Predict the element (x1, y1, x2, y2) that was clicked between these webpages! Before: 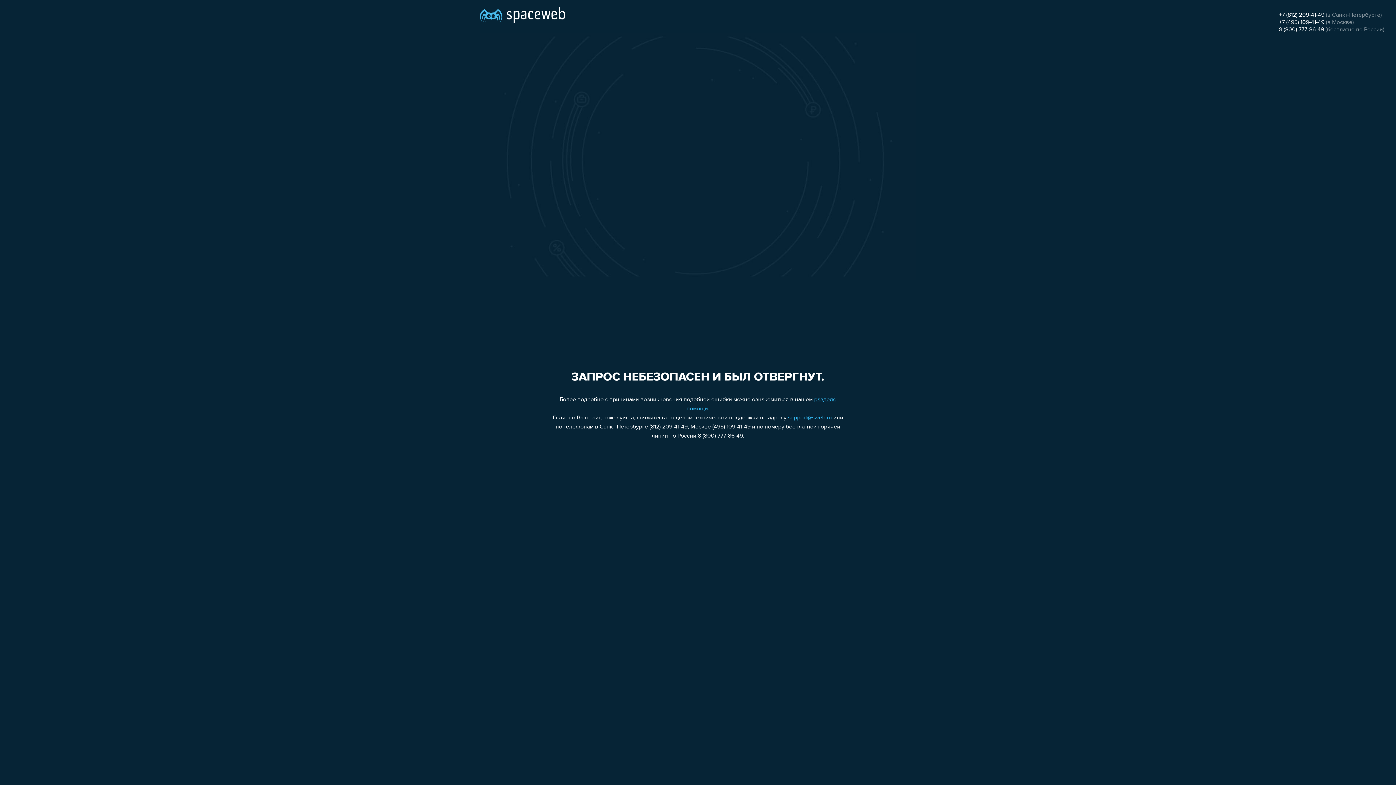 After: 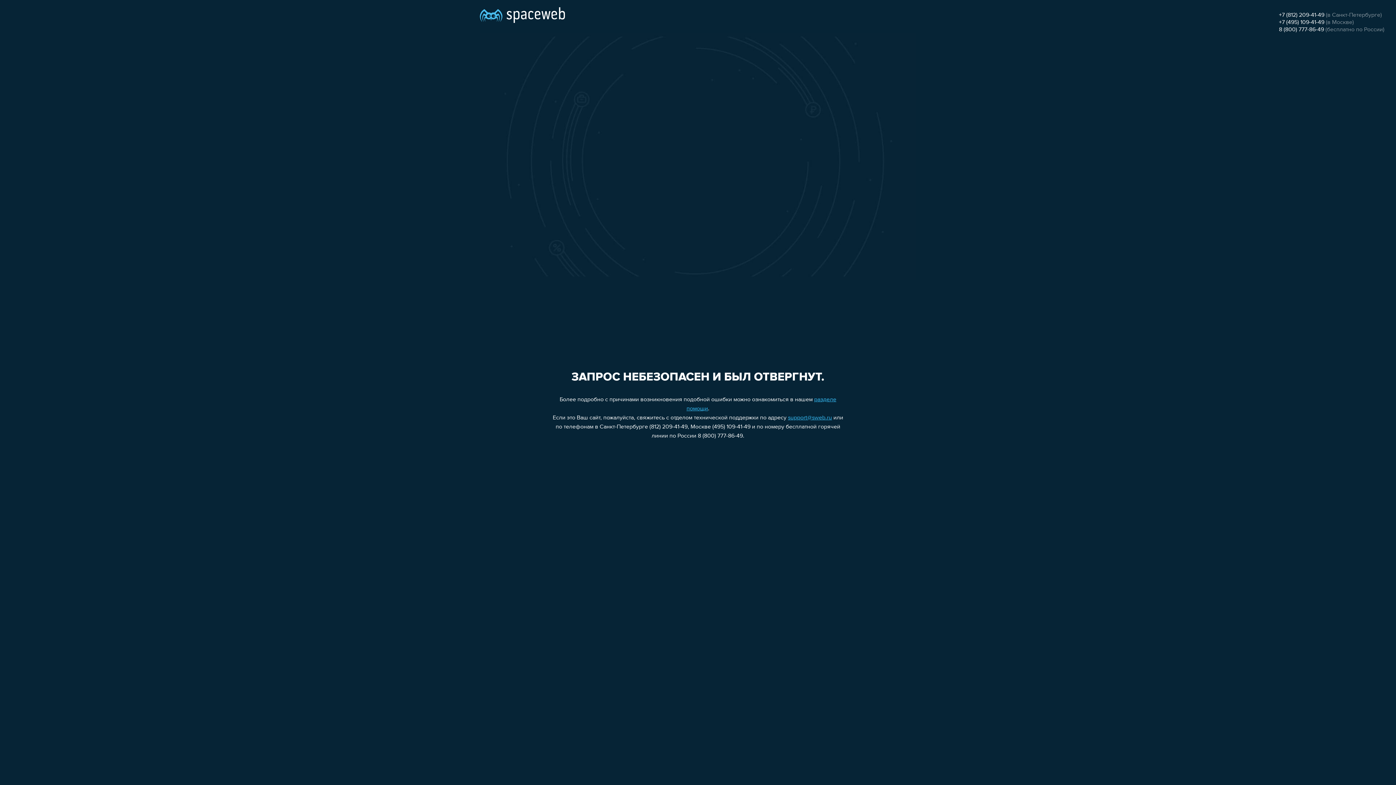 Action: bbox: (1279, 26, 1324, 32) label: 8 (800) 777-86-49